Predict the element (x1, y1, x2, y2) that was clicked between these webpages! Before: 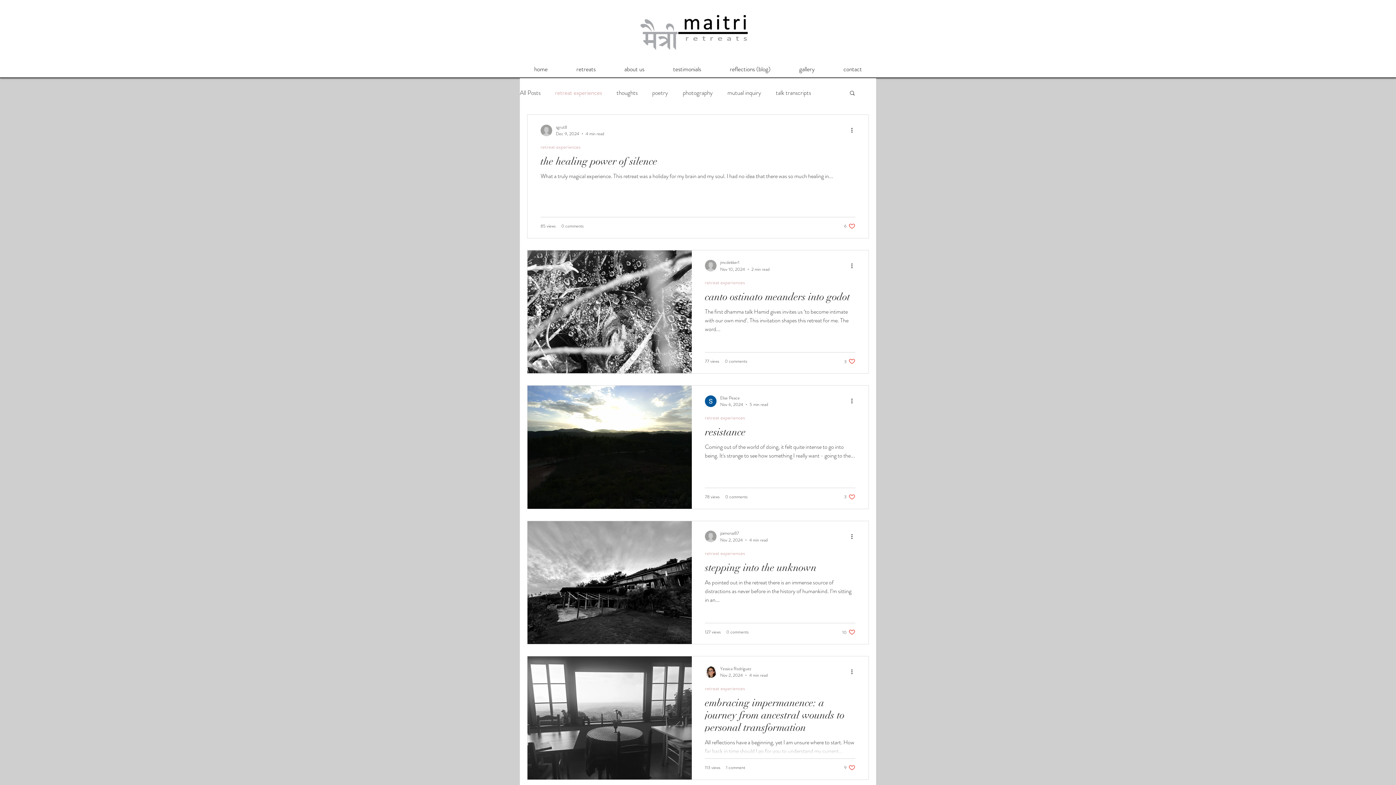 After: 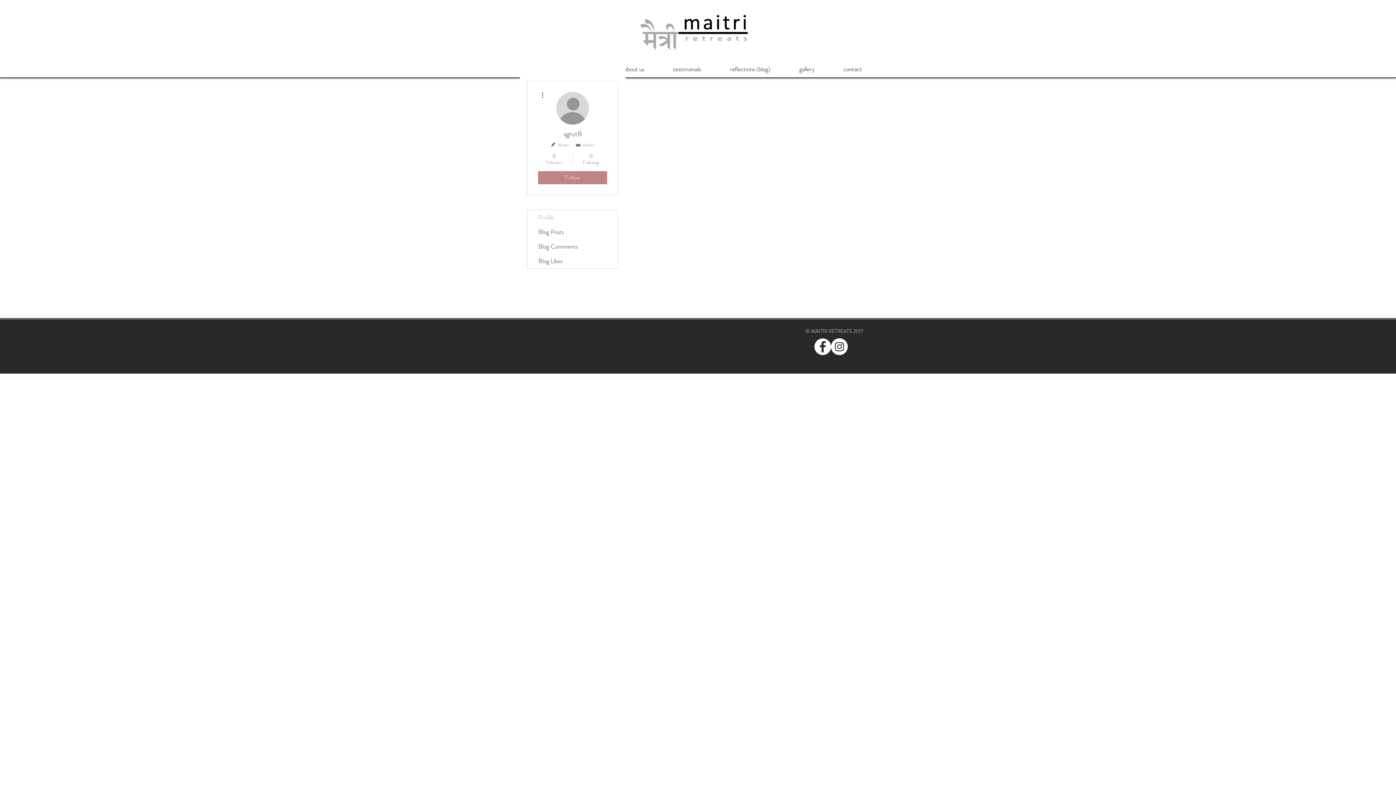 Action: label: sgrut8 bbox: (556, 123, 604, 130)